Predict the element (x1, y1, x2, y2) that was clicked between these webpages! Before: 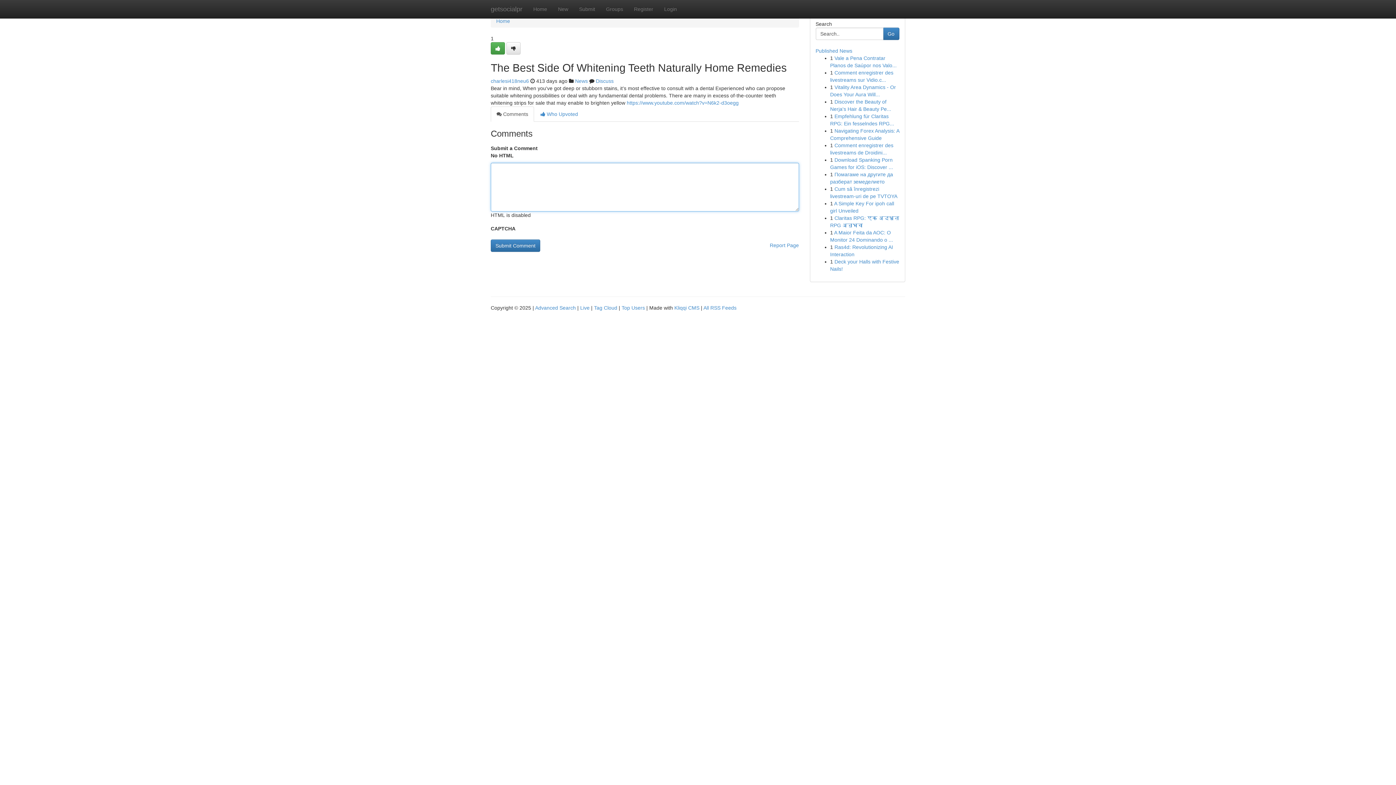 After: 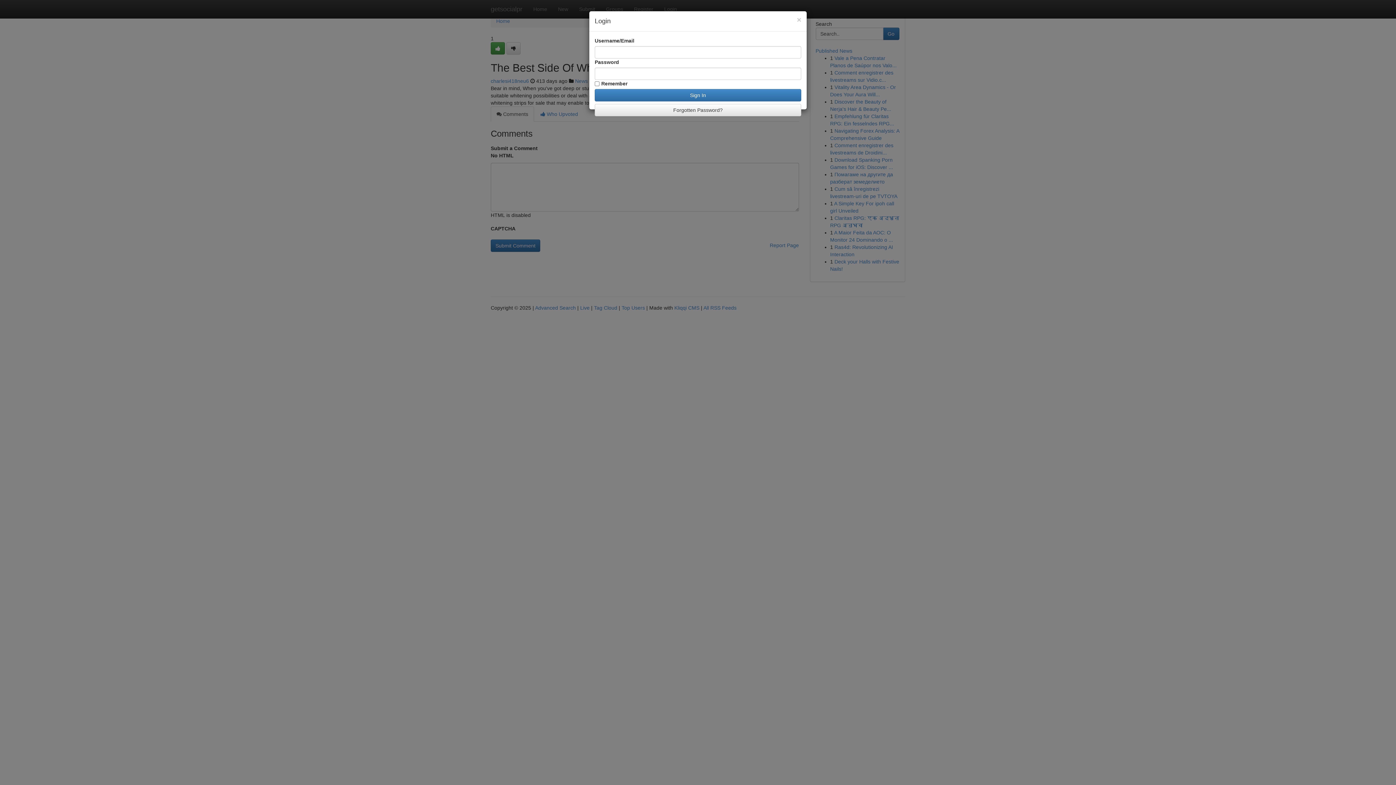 Action: bbox: (658, 0, 682, 18) label: Login